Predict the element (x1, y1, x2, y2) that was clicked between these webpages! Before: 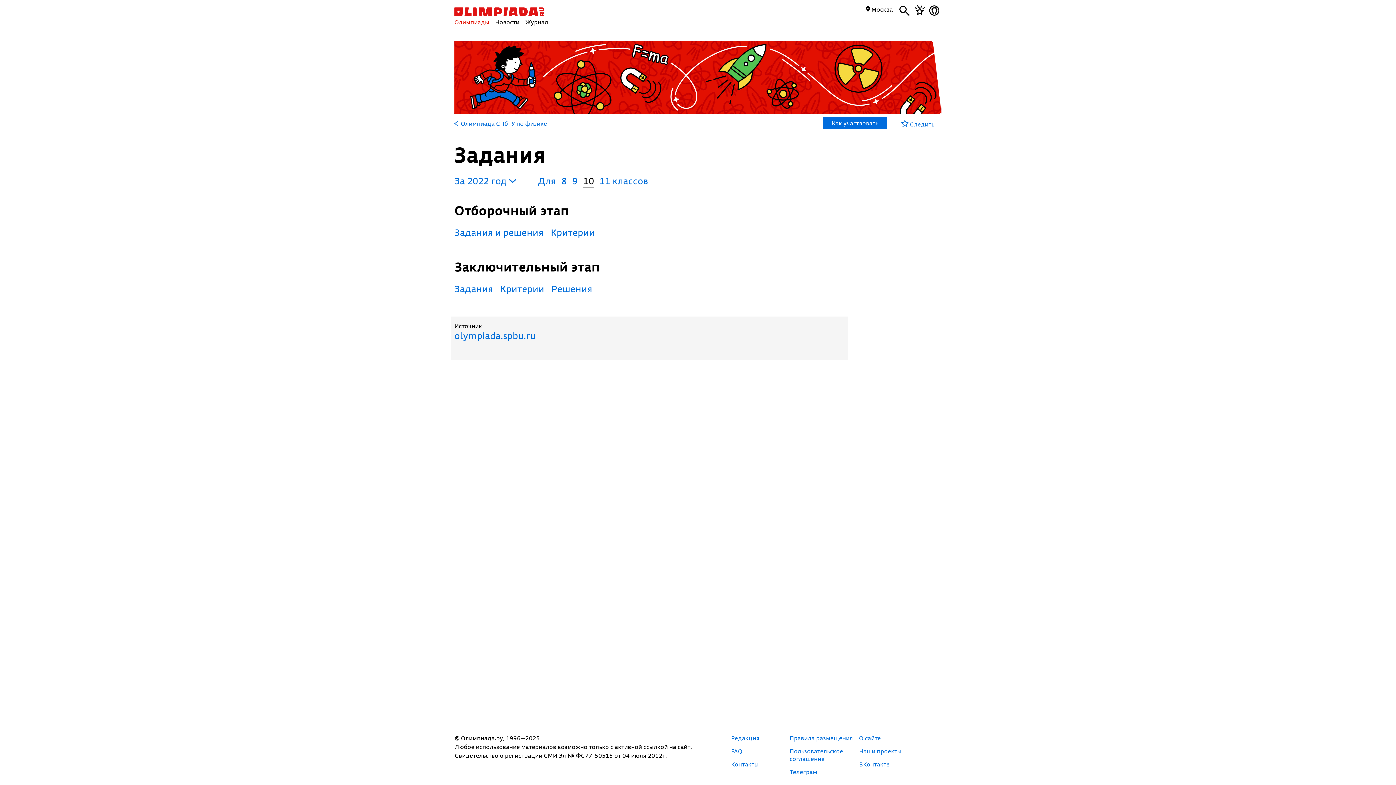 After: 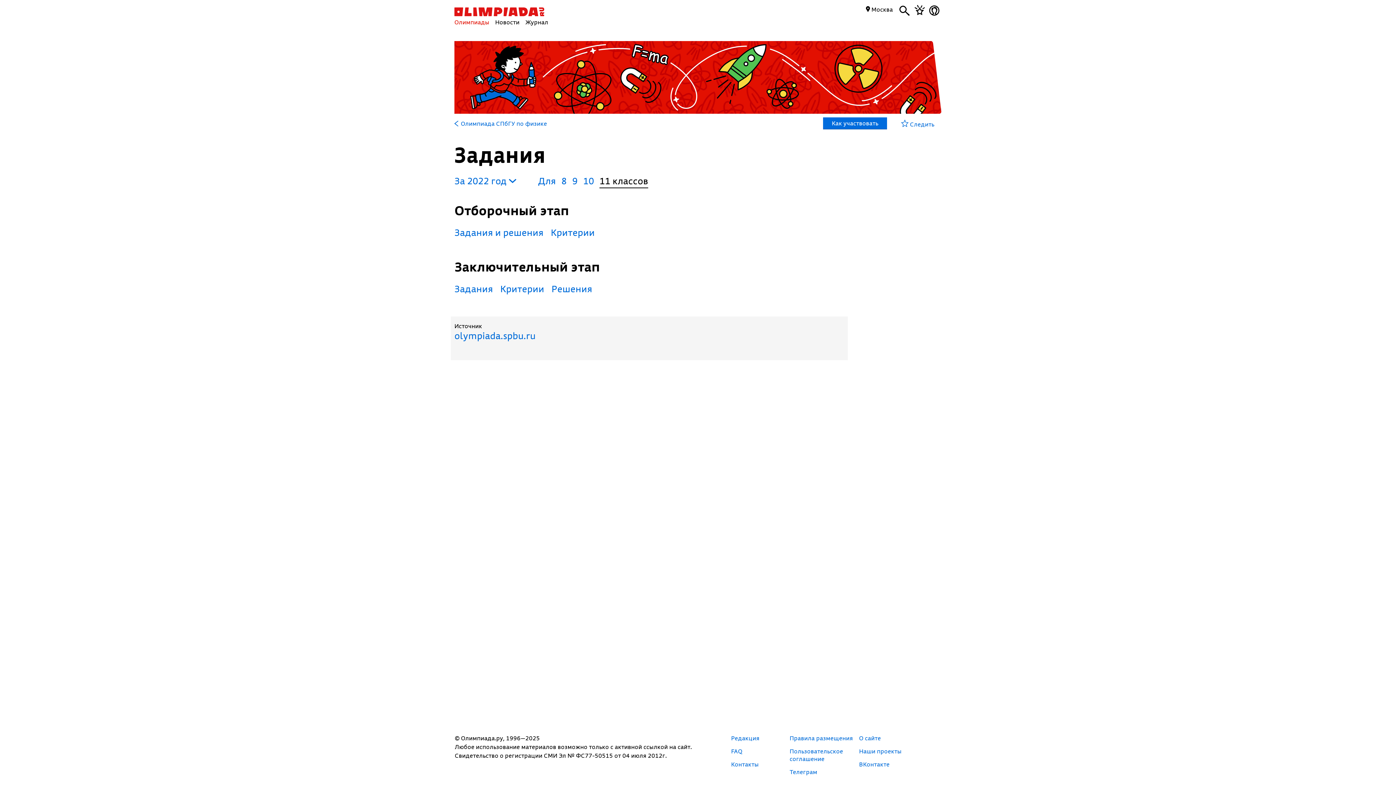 Action: bbox: (599, 174, 648, 186) label: 11 классов